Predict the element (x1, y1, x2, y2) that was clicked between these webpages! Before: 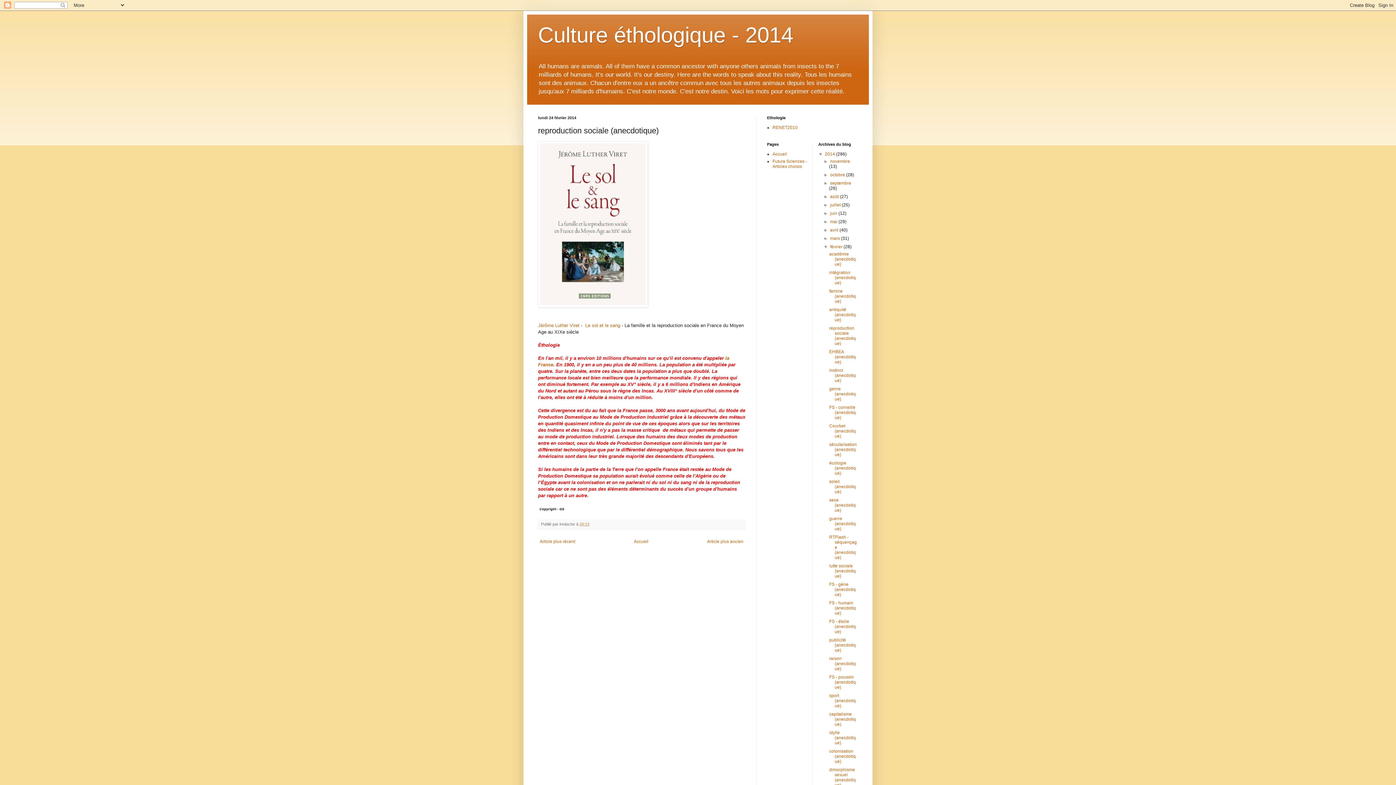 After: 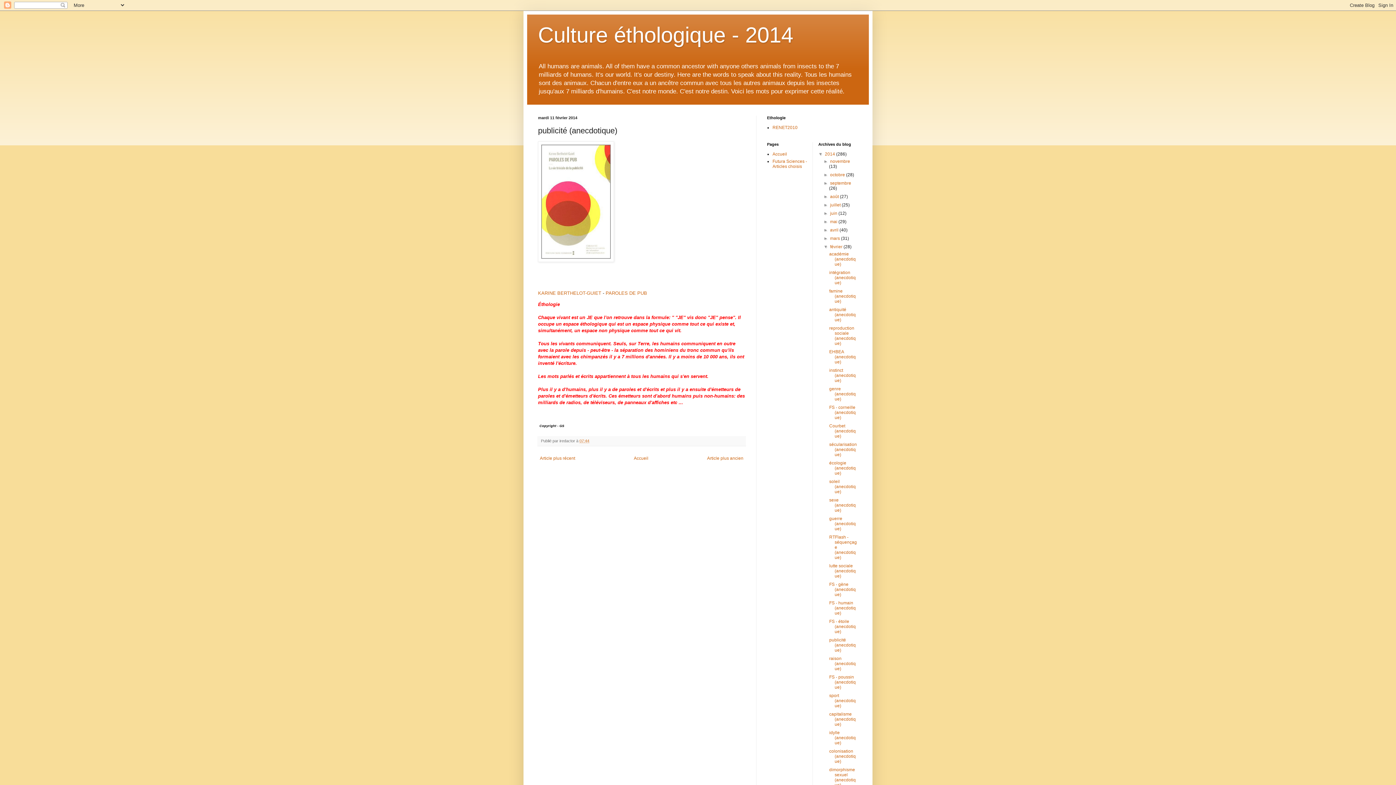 Action: bbox: (829, 637, 855, 653) label: publicité (anecdotique)